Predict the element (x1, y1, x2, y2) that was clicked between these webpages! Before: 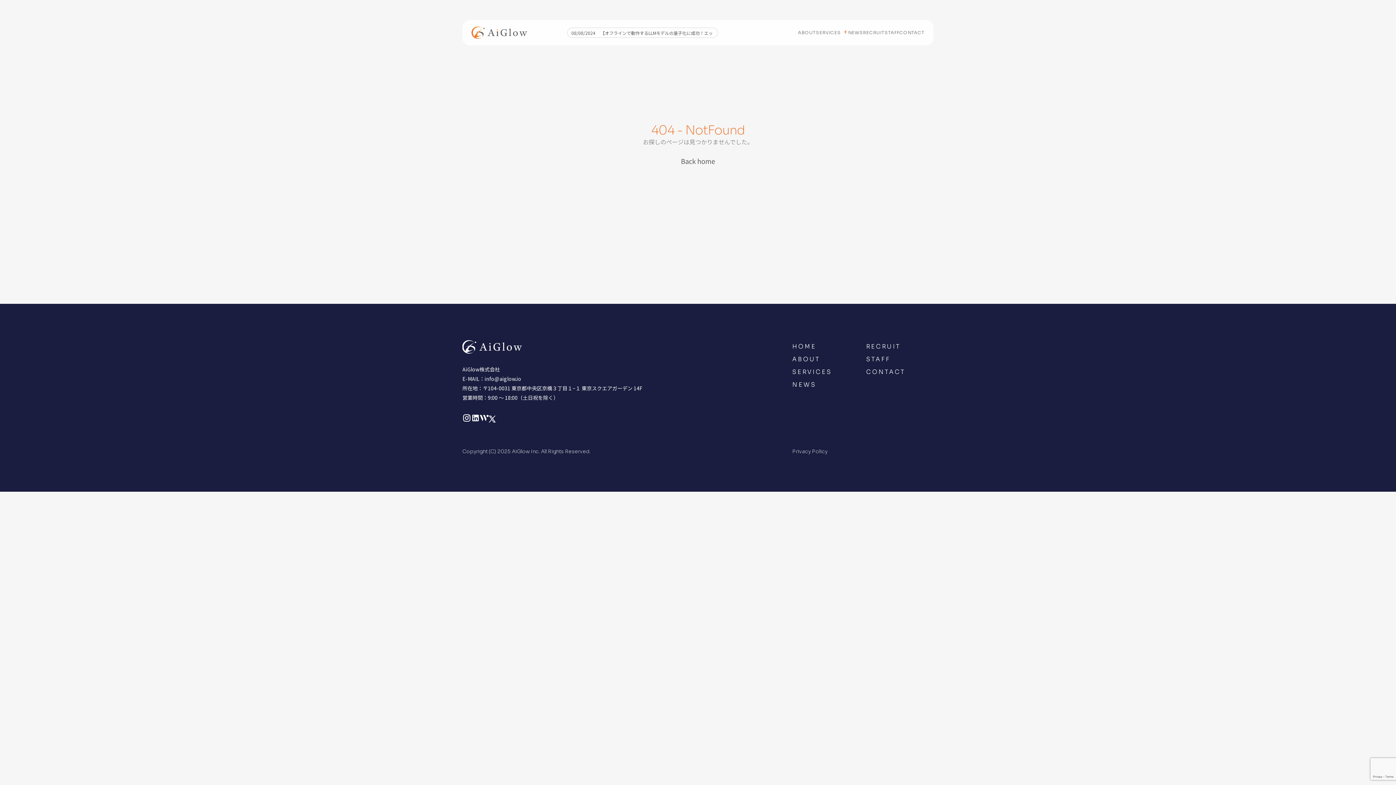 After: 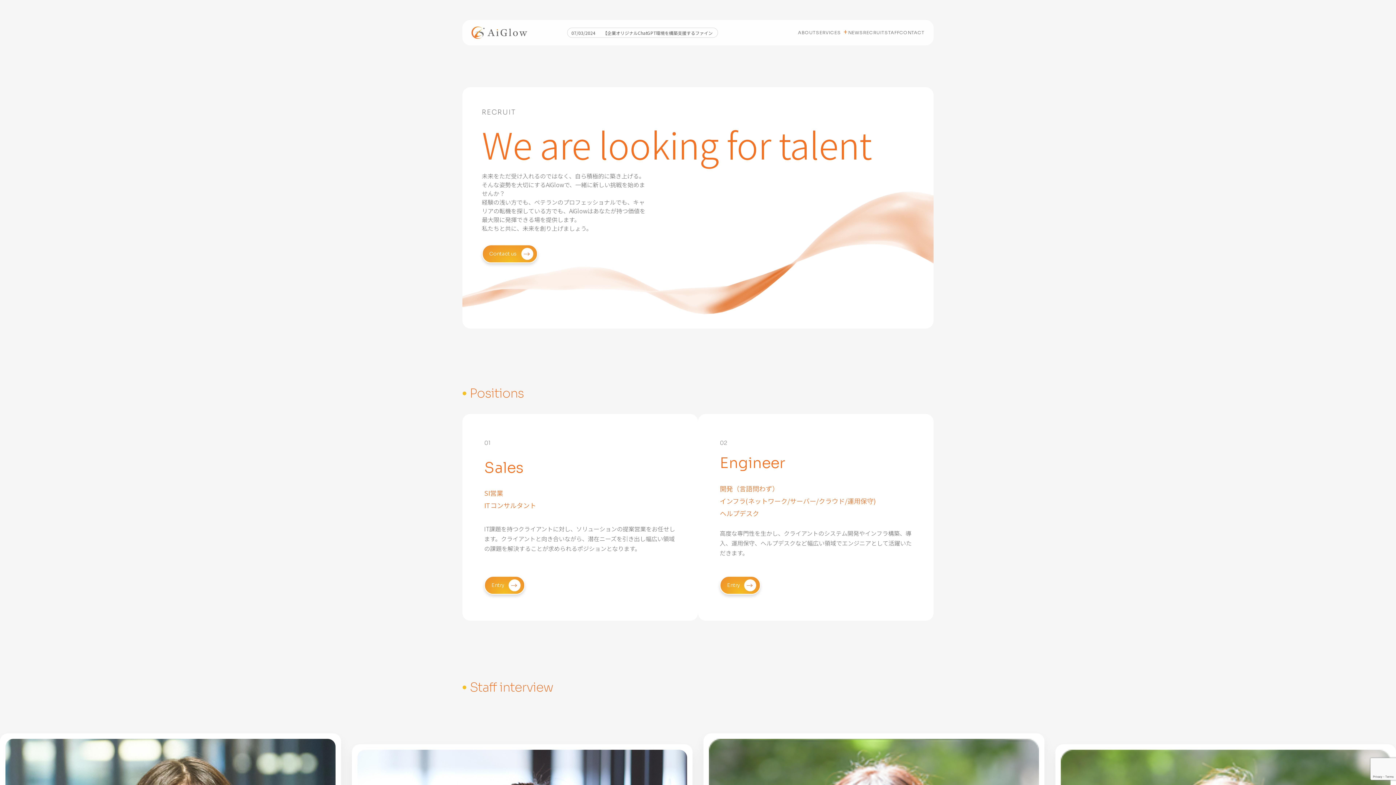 Action: label: RECRUIT bbox: (863, 19, 884, 45)